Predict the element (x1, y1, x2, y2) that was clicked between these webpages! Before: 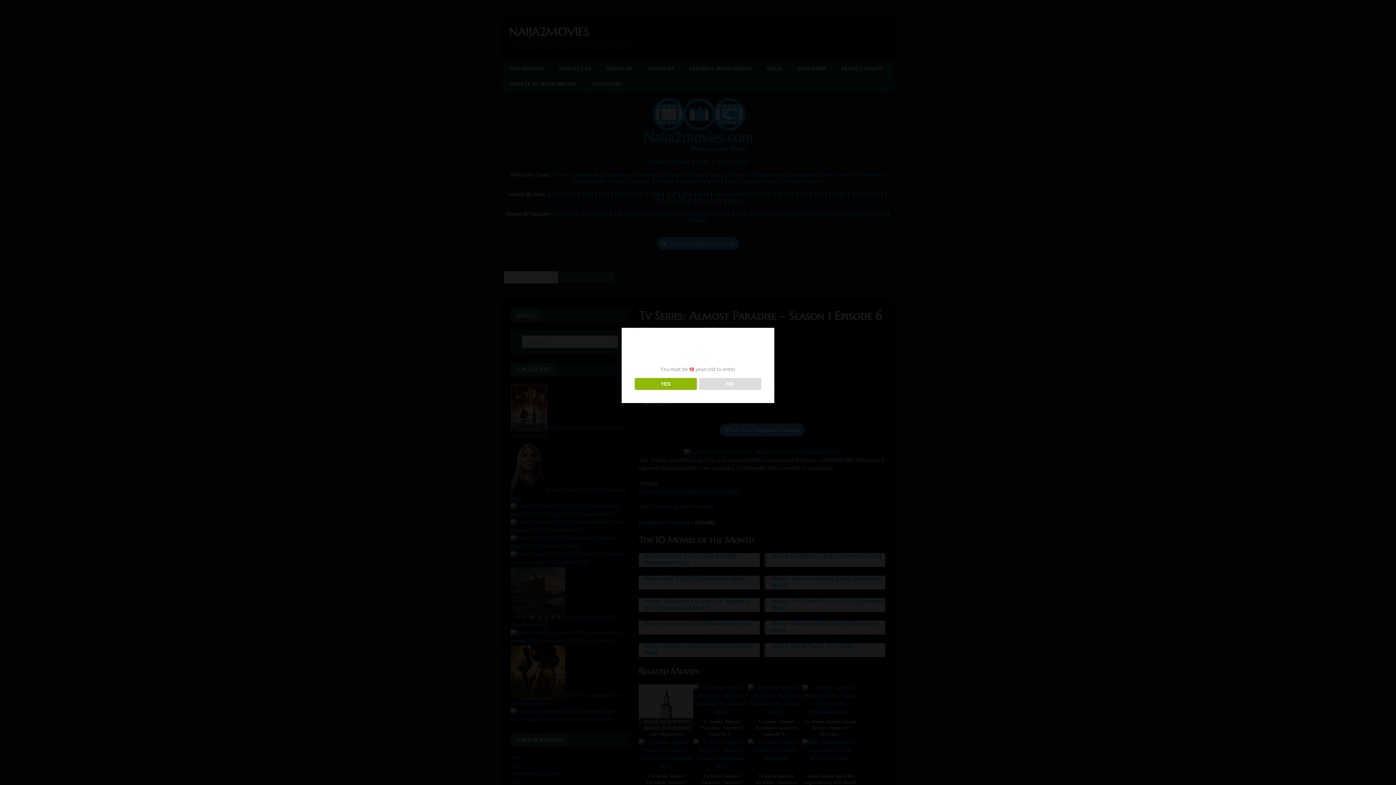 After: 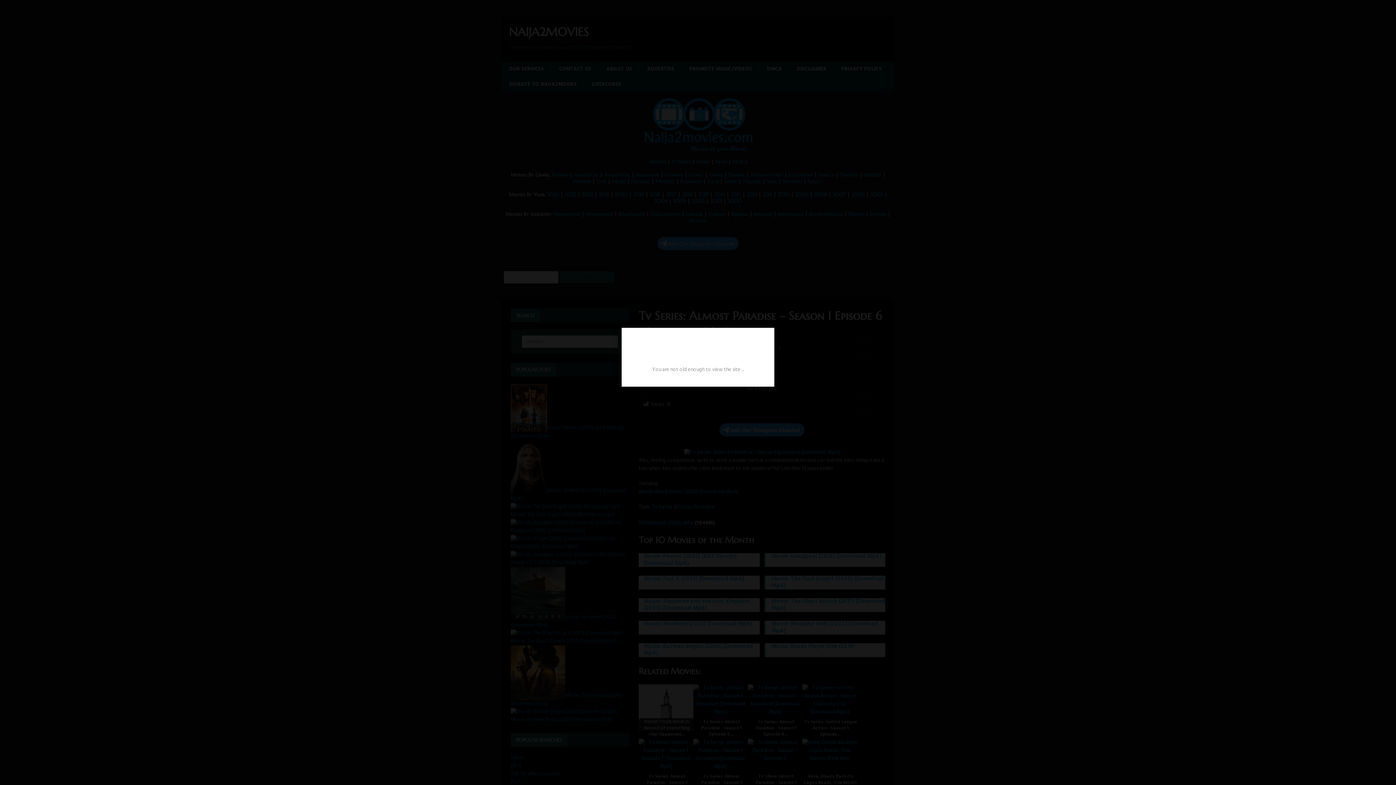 Action: label: NO bbox: (699, 378, 761, 390)